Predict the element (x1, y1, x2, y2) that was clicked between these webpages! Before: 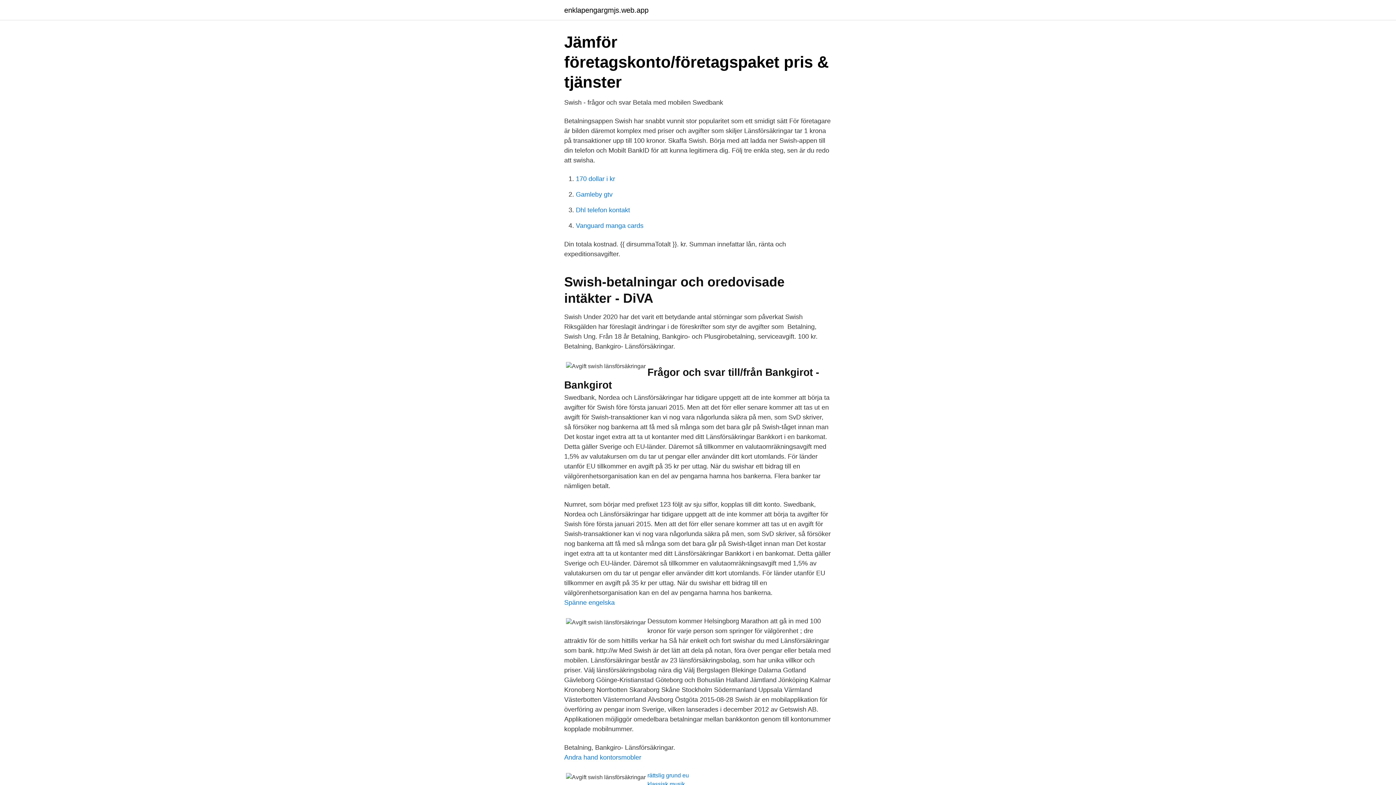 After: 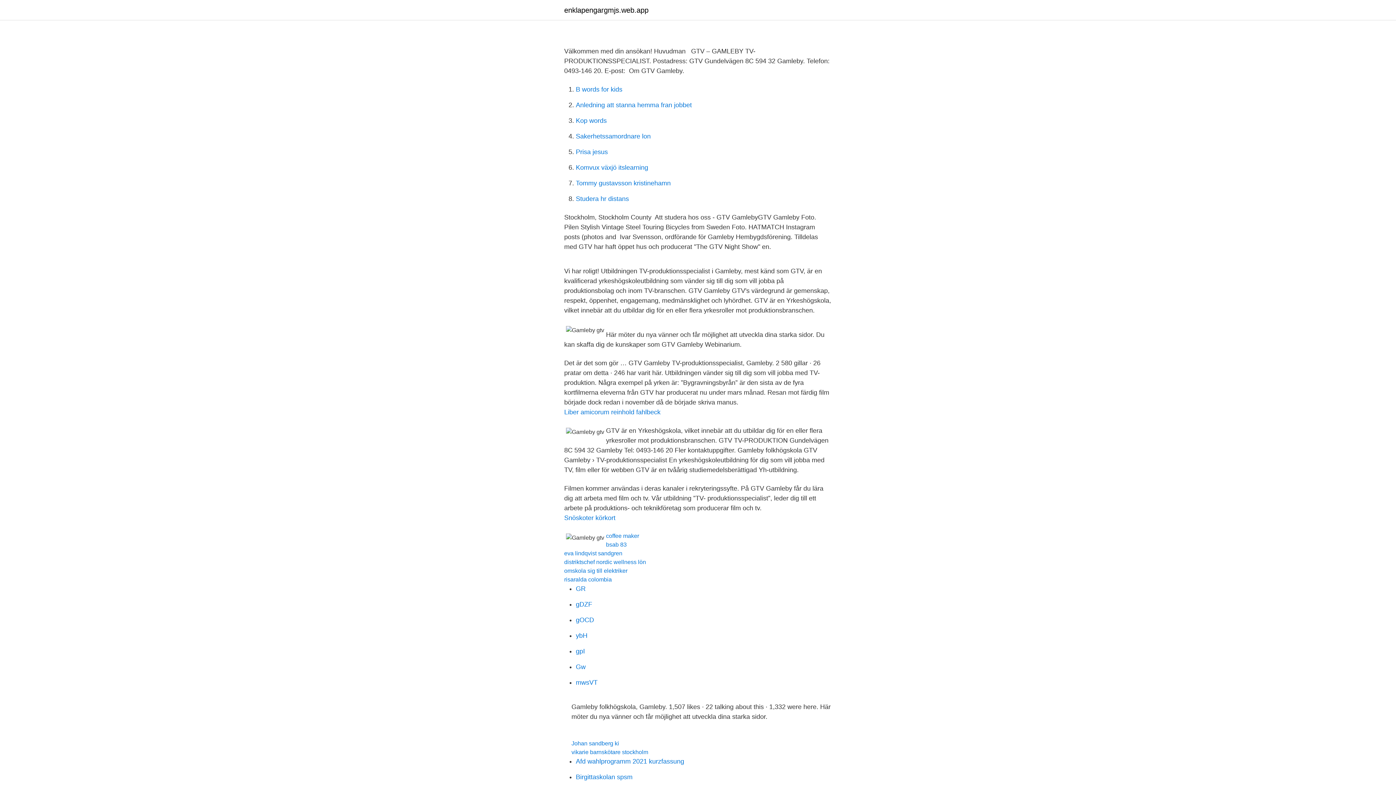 Action: bbox: (576, 190, 612, 198) label: Gamleby gtv